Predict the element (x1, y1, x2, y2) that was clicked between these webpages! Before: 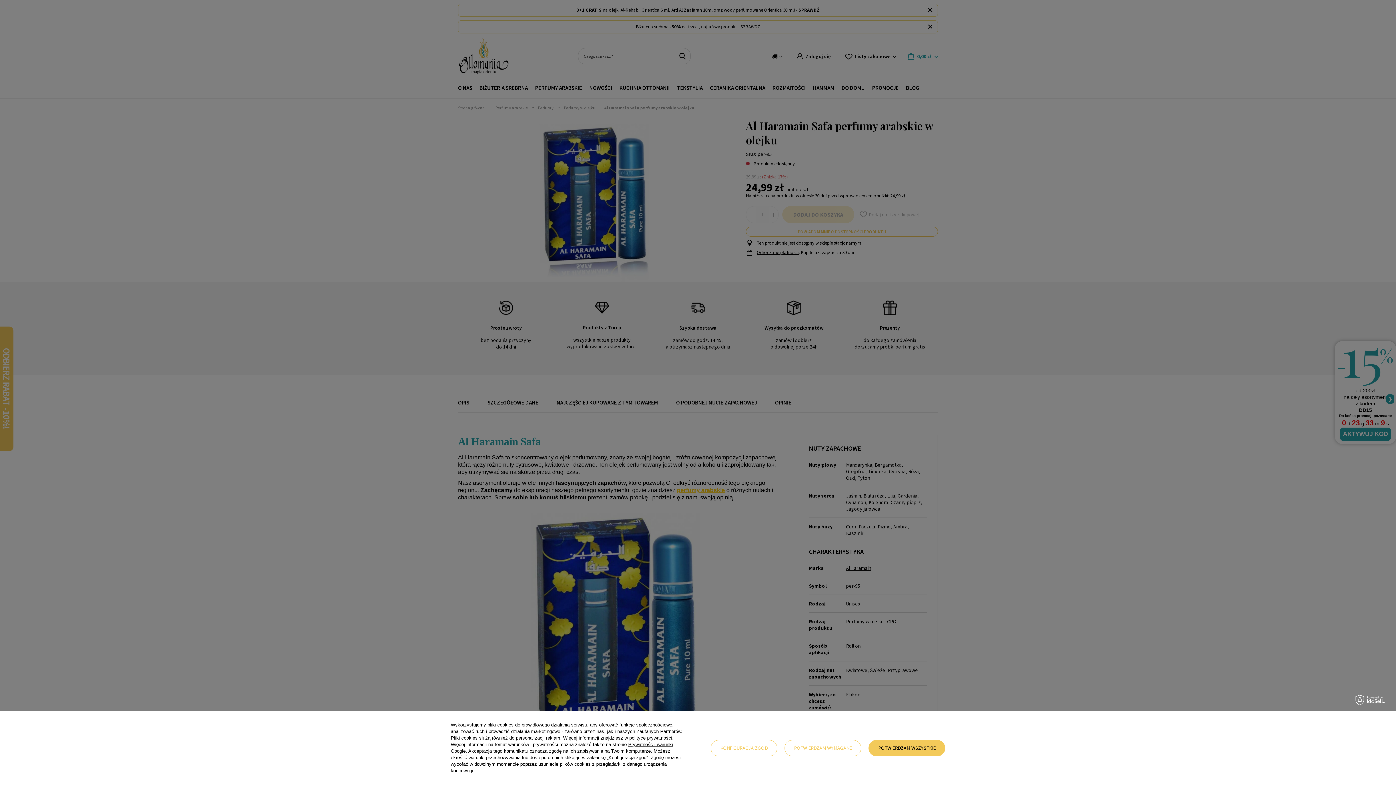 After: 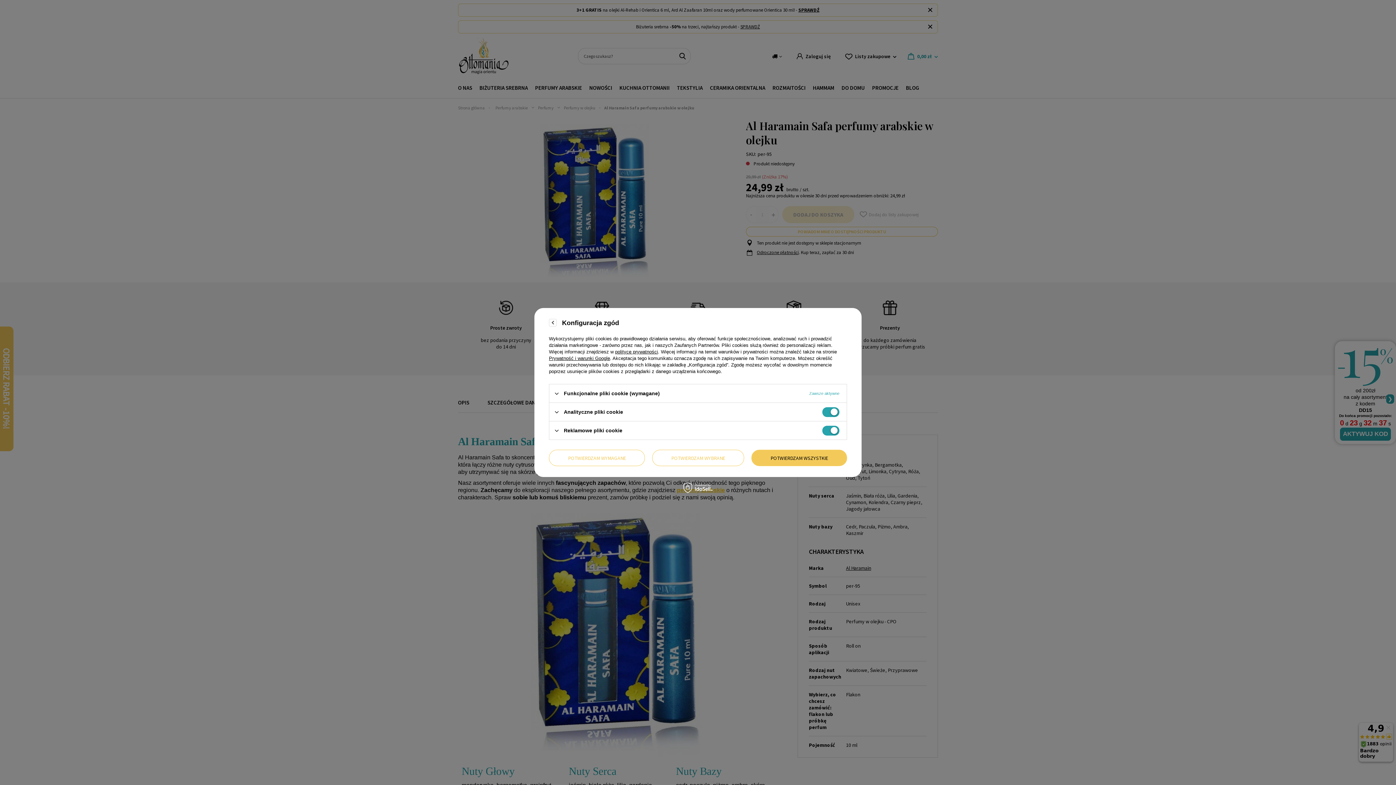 Action: bbox: (710, 740, 777, 756) label: KONFIGURACJA ZGÓD